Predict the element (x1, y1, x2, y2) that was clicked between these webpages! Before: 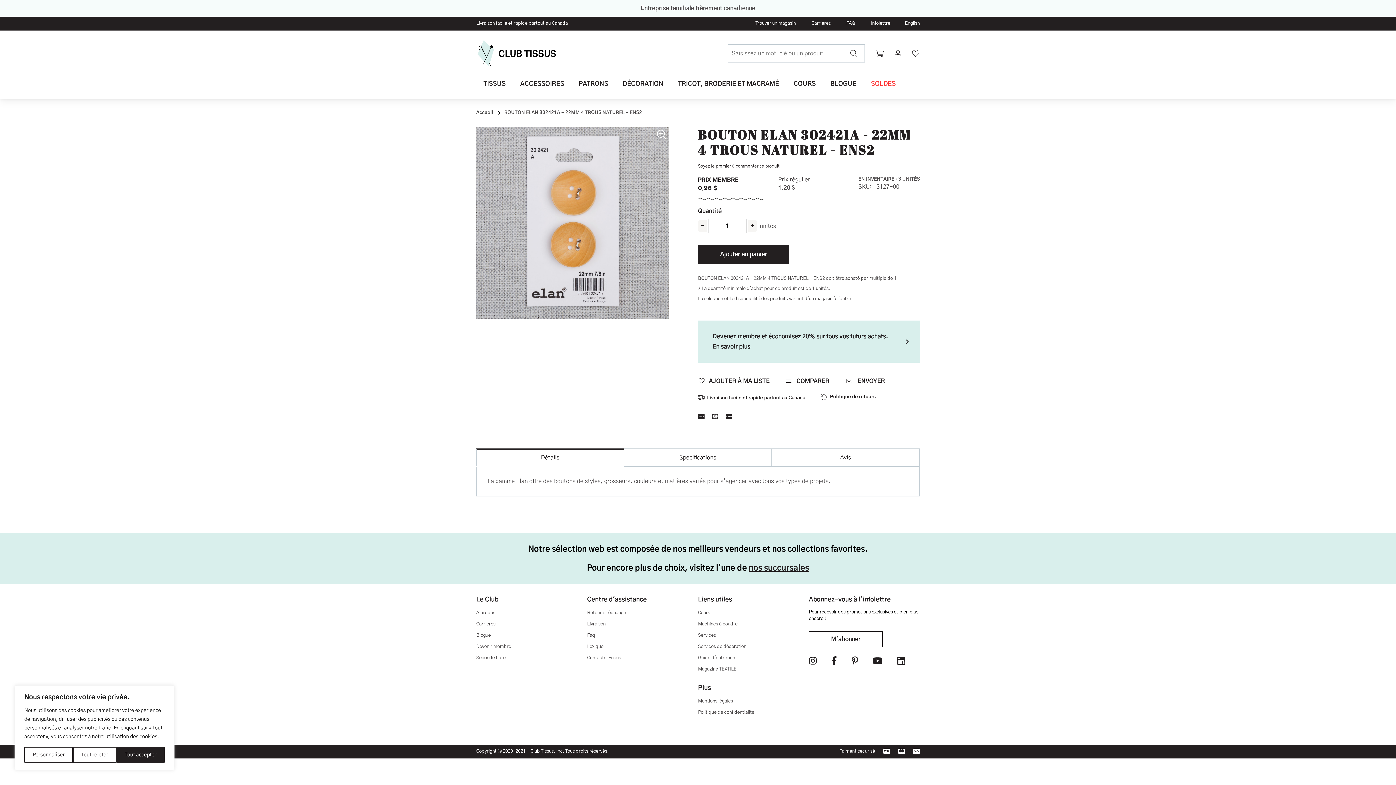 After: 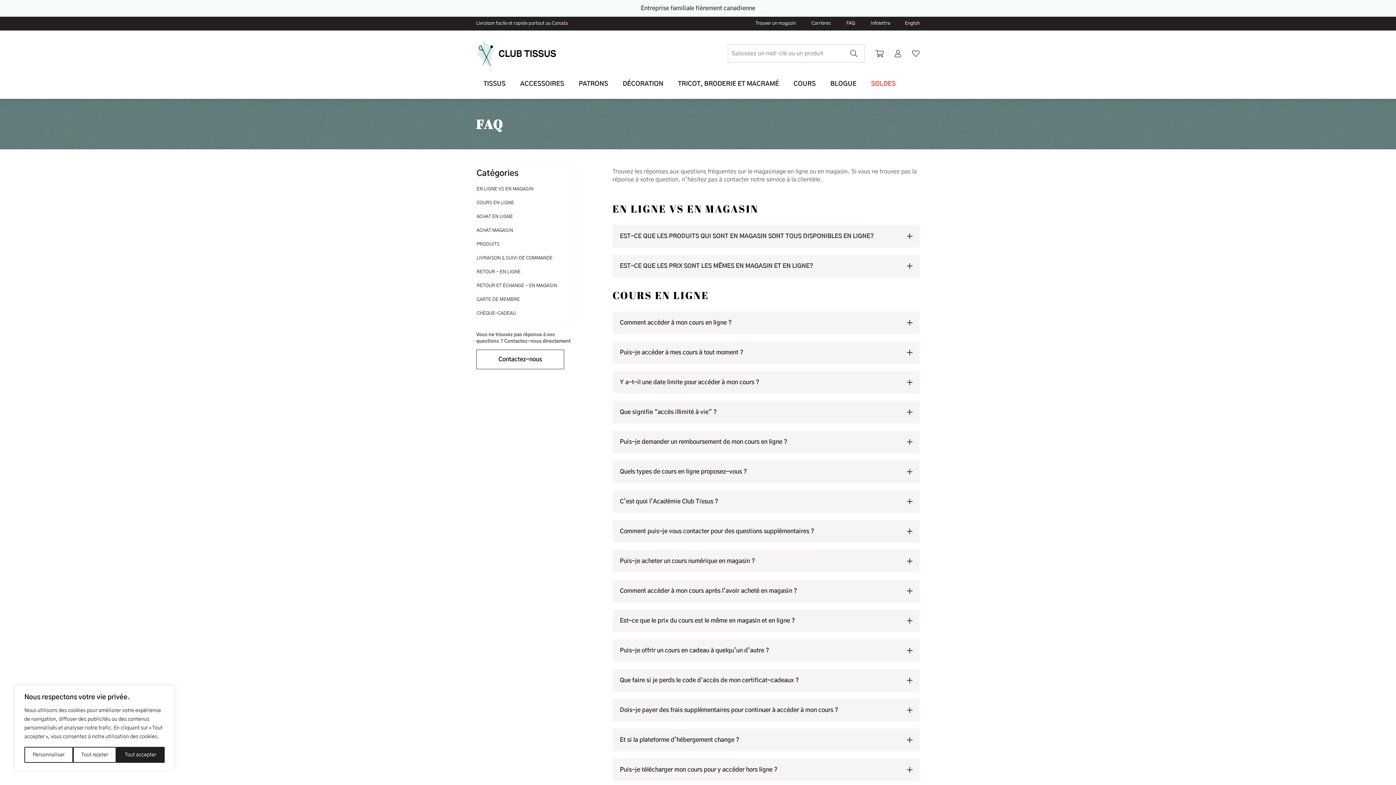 Action: bbox: (846, 21, 855, 25) label: FAQ